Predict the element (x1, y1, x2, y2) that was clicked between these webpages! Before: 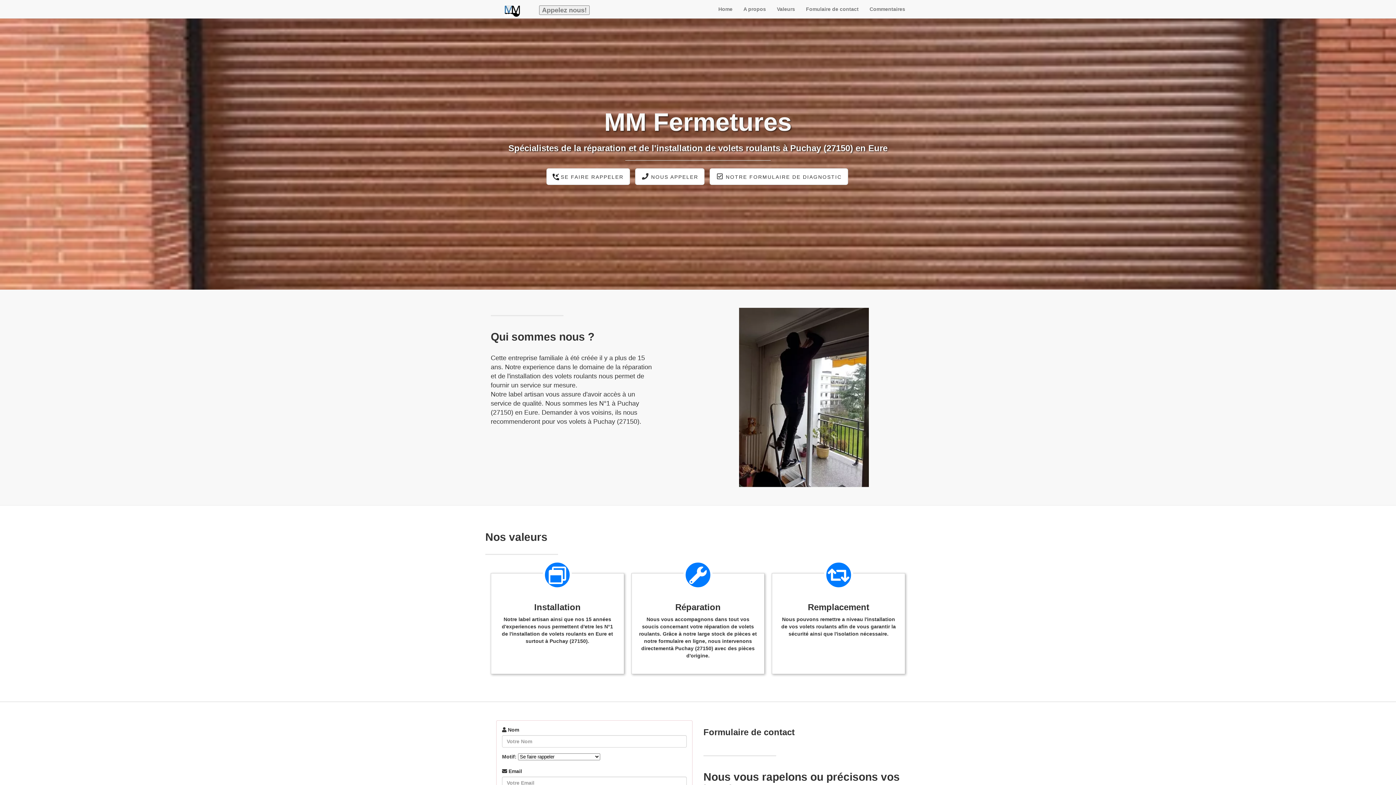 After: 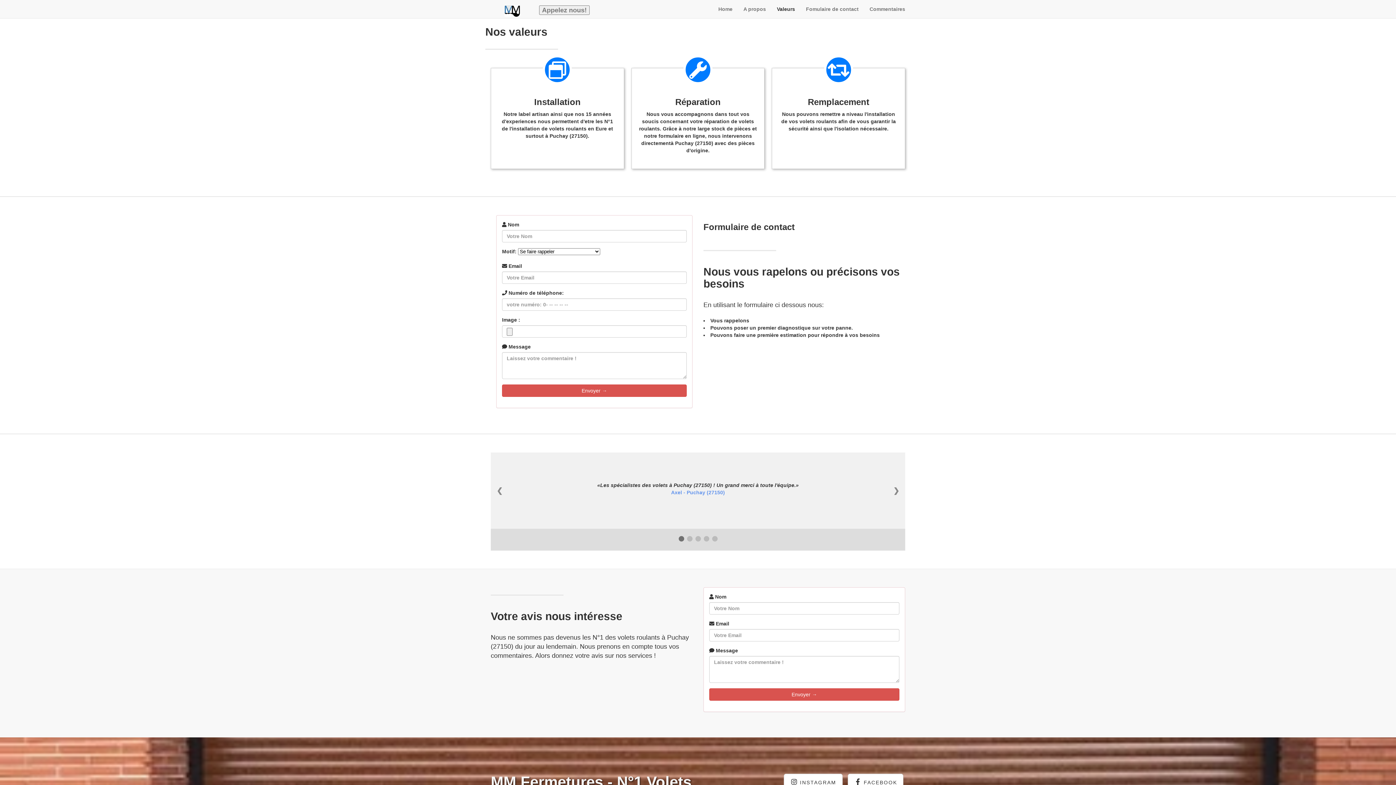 Action: bbox: (771, 0, 800, 18) label: Valeurs